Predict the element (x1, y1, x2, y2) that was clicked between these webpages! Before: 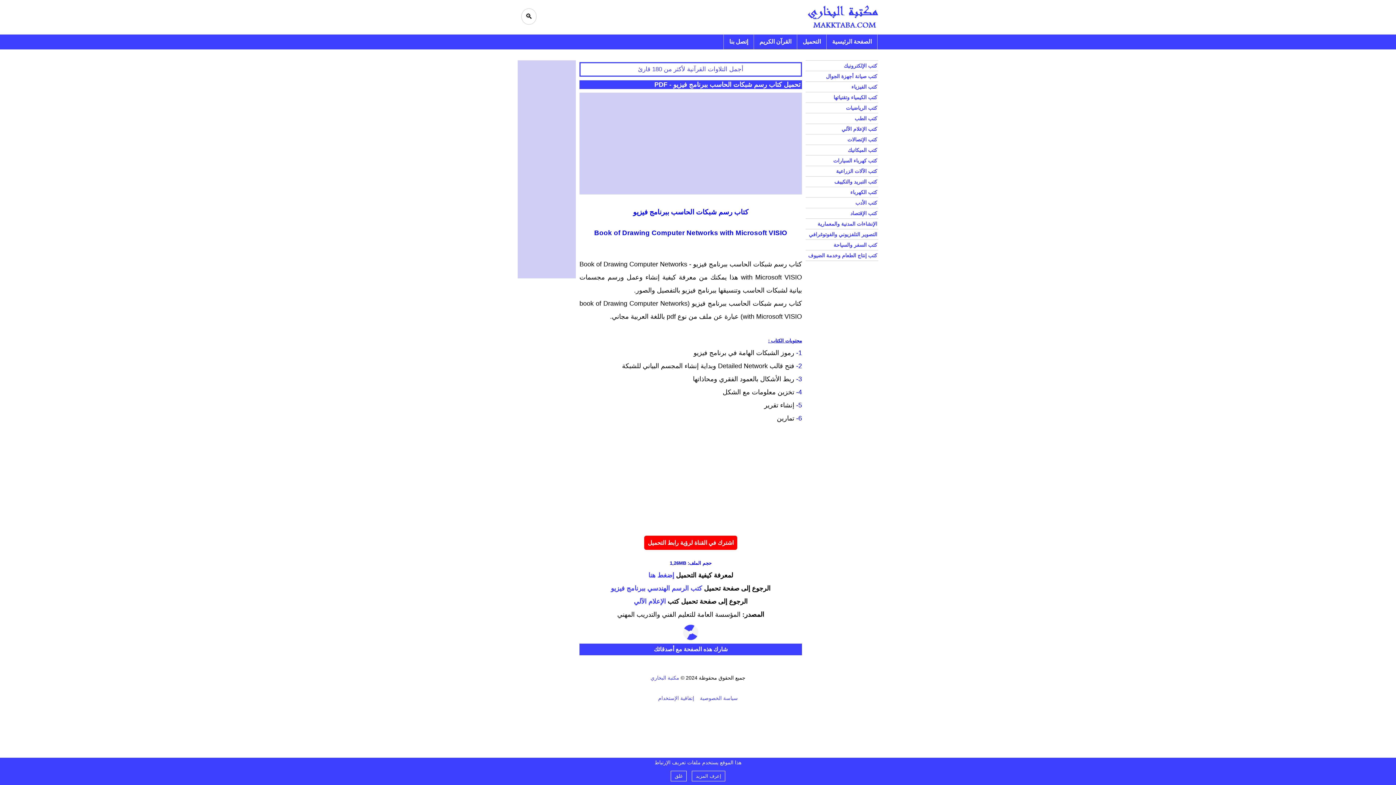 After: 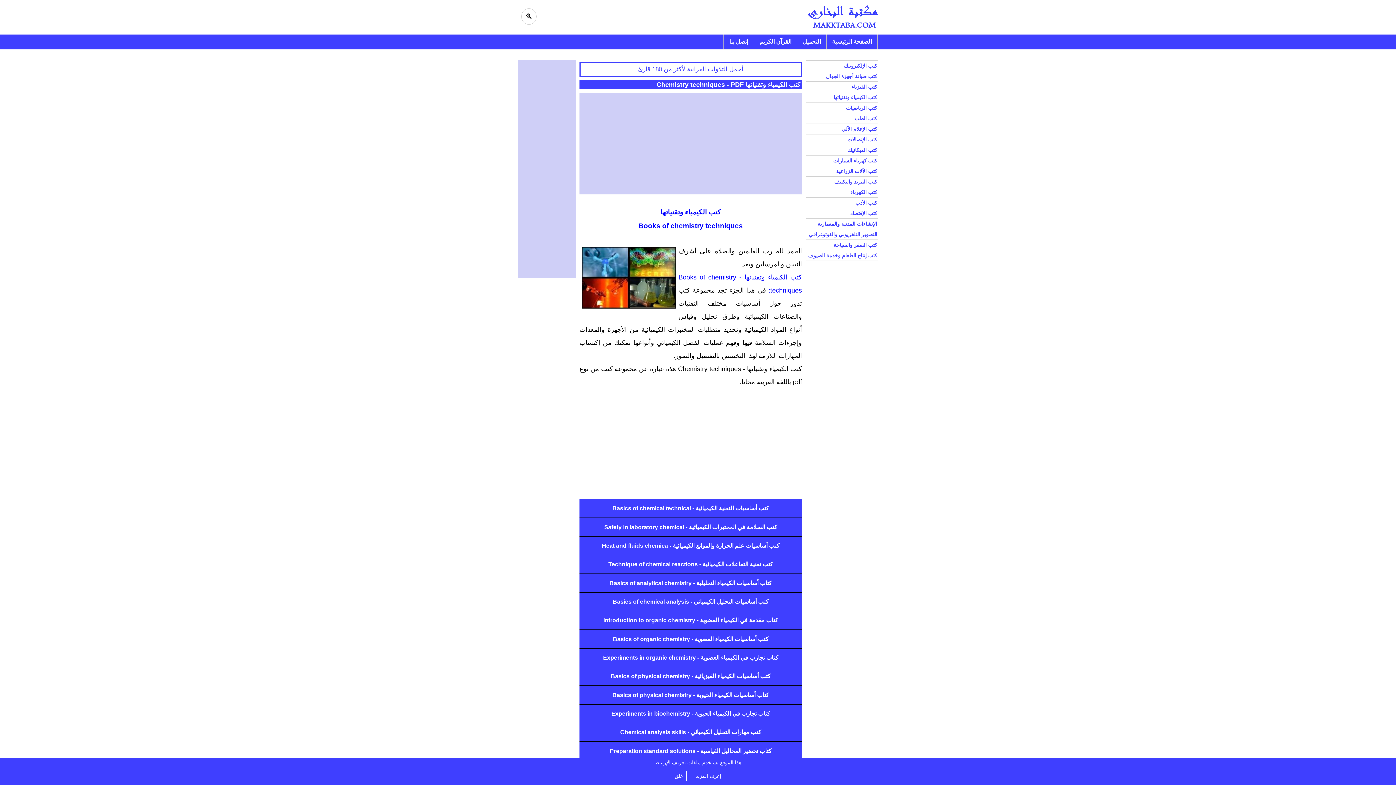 Action: bbox: (805, 92, 878, 102) label: كتب الكيمياء وتقنياتها